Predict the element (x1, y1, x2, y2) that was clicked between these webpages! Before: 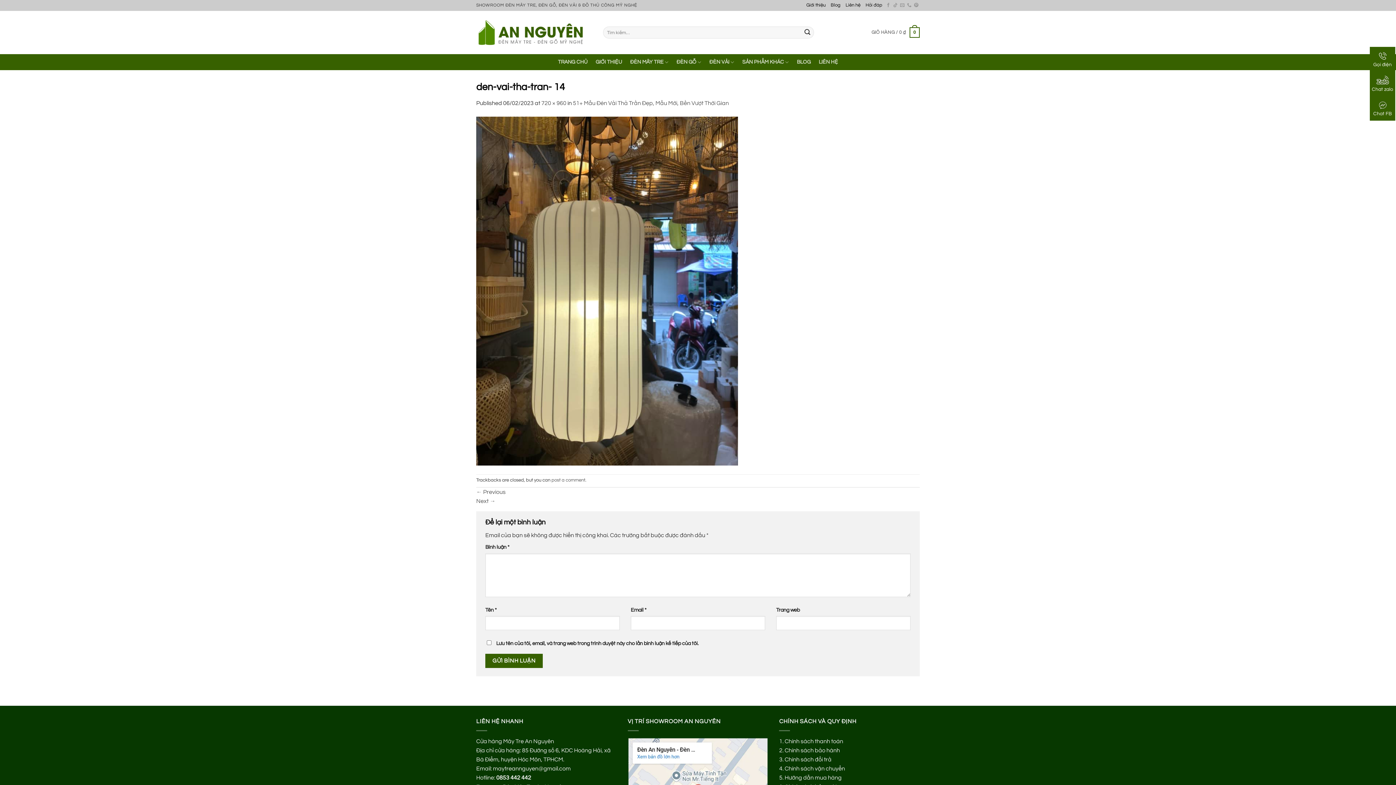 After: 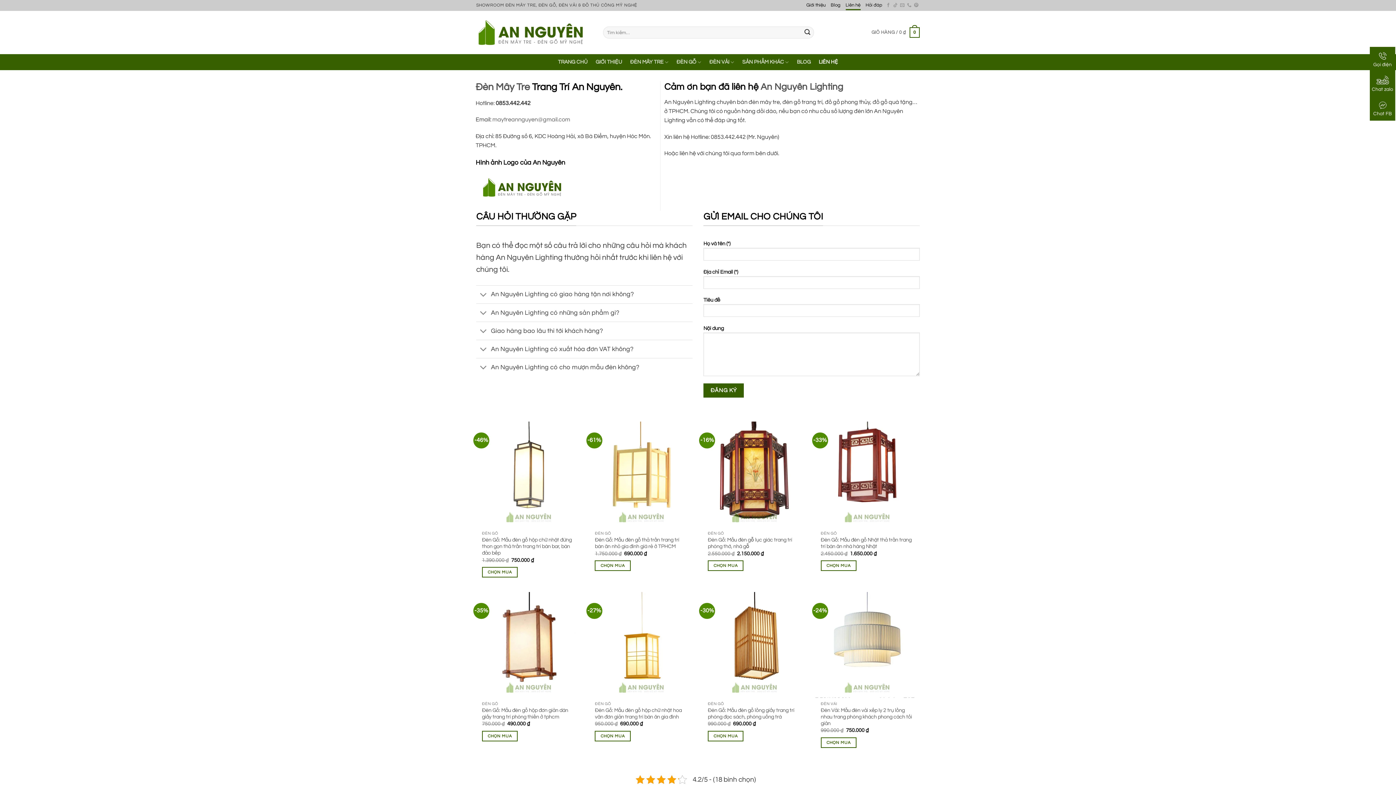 Action: bbox: (818, 54, 838, 70) label: LIÊN HỆ